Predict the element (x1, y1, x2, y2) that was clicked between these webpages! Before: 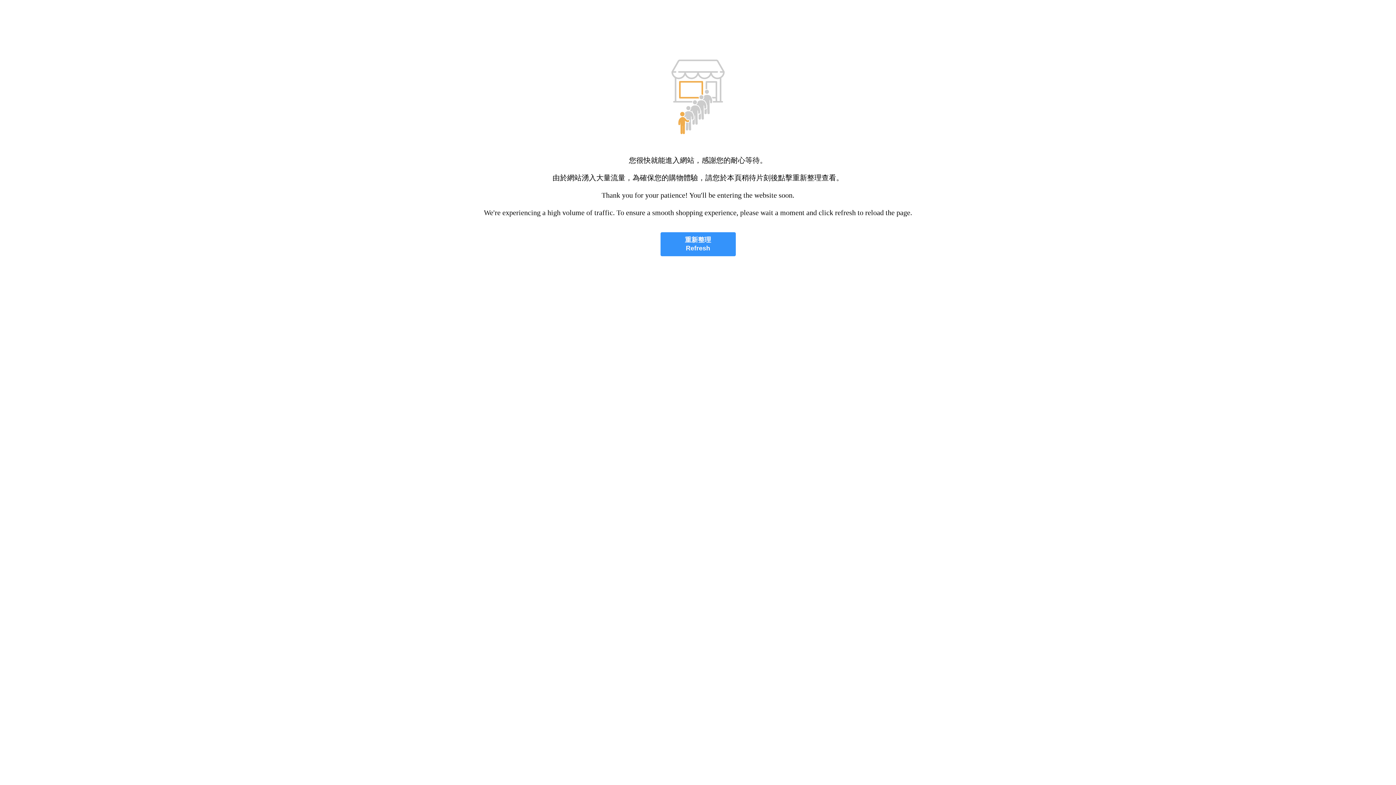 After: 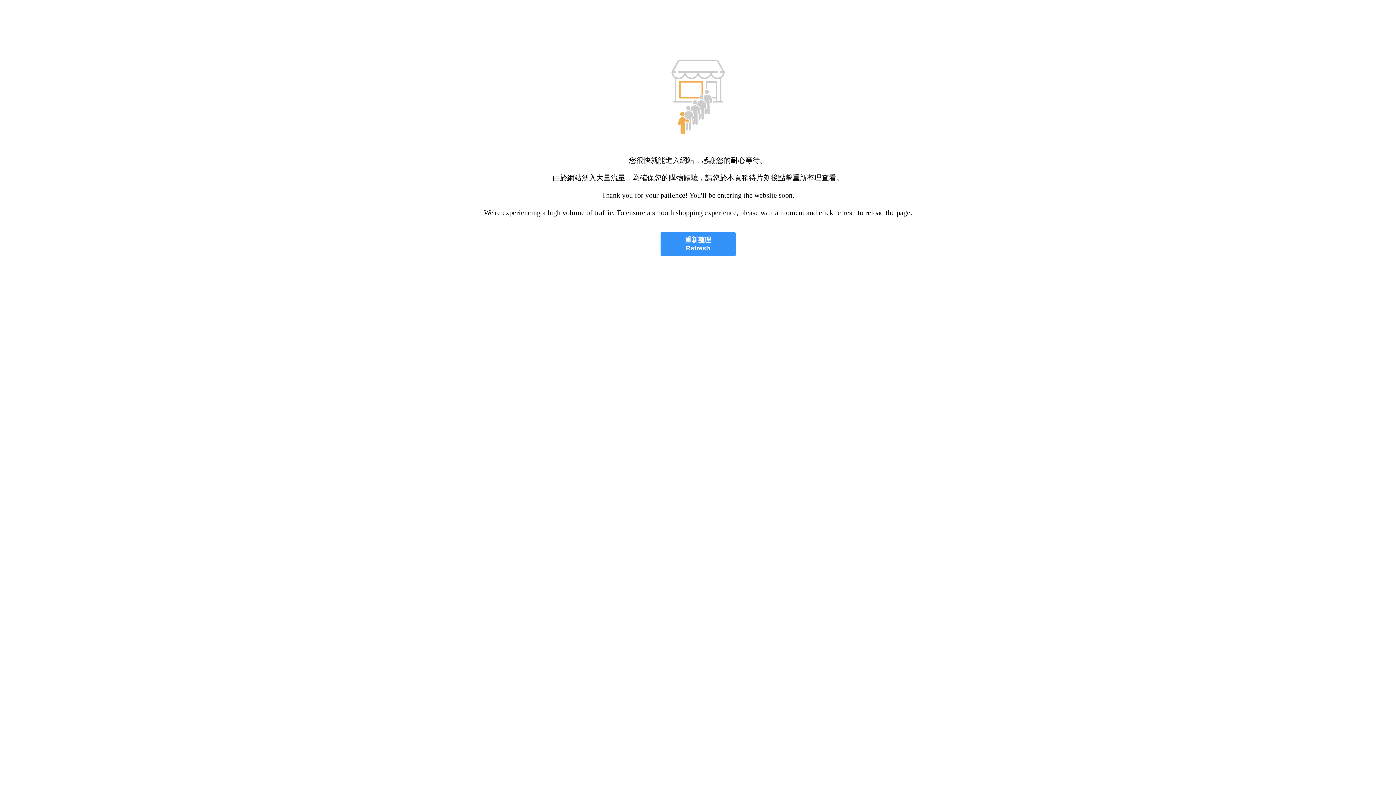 Action: label: 重新整理
Refresh bbox: (660, 232, 735, 256)